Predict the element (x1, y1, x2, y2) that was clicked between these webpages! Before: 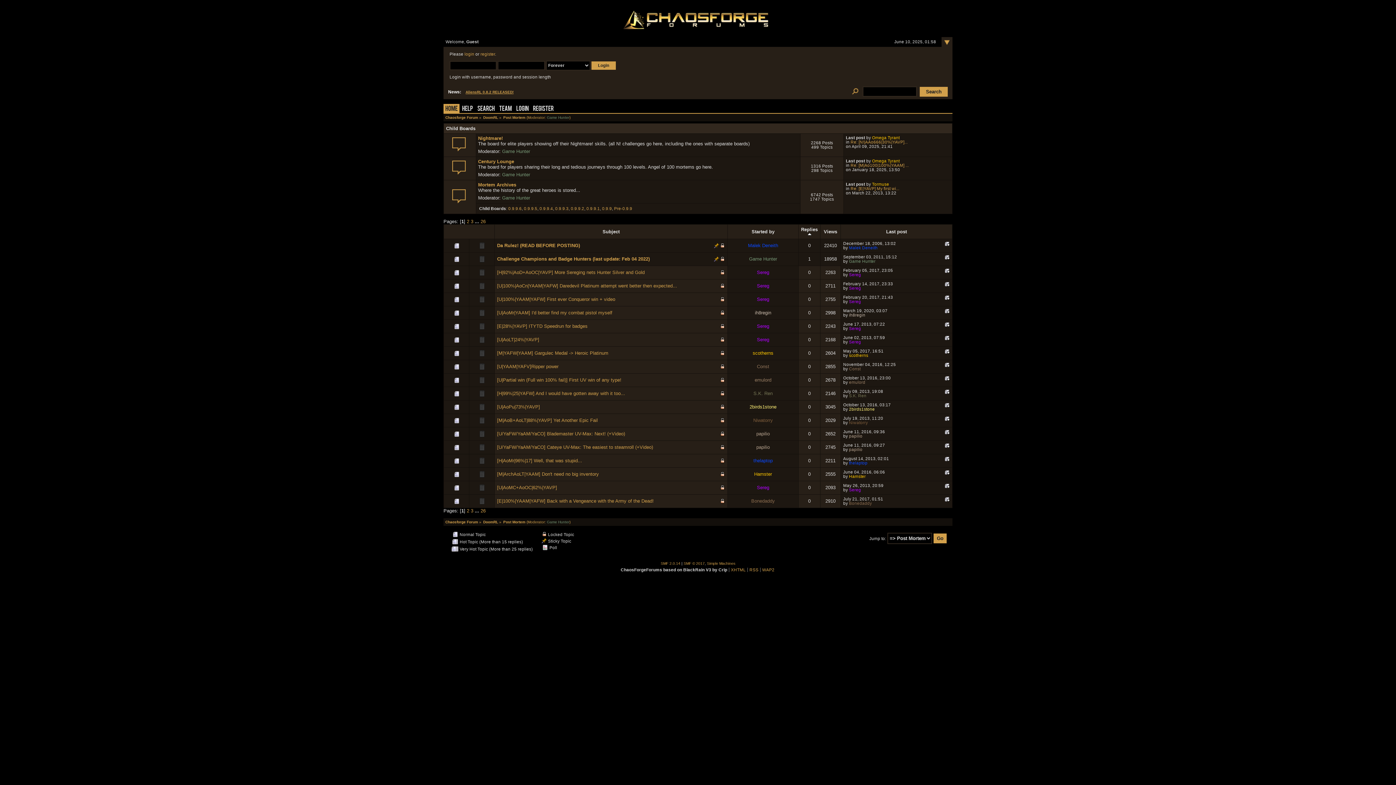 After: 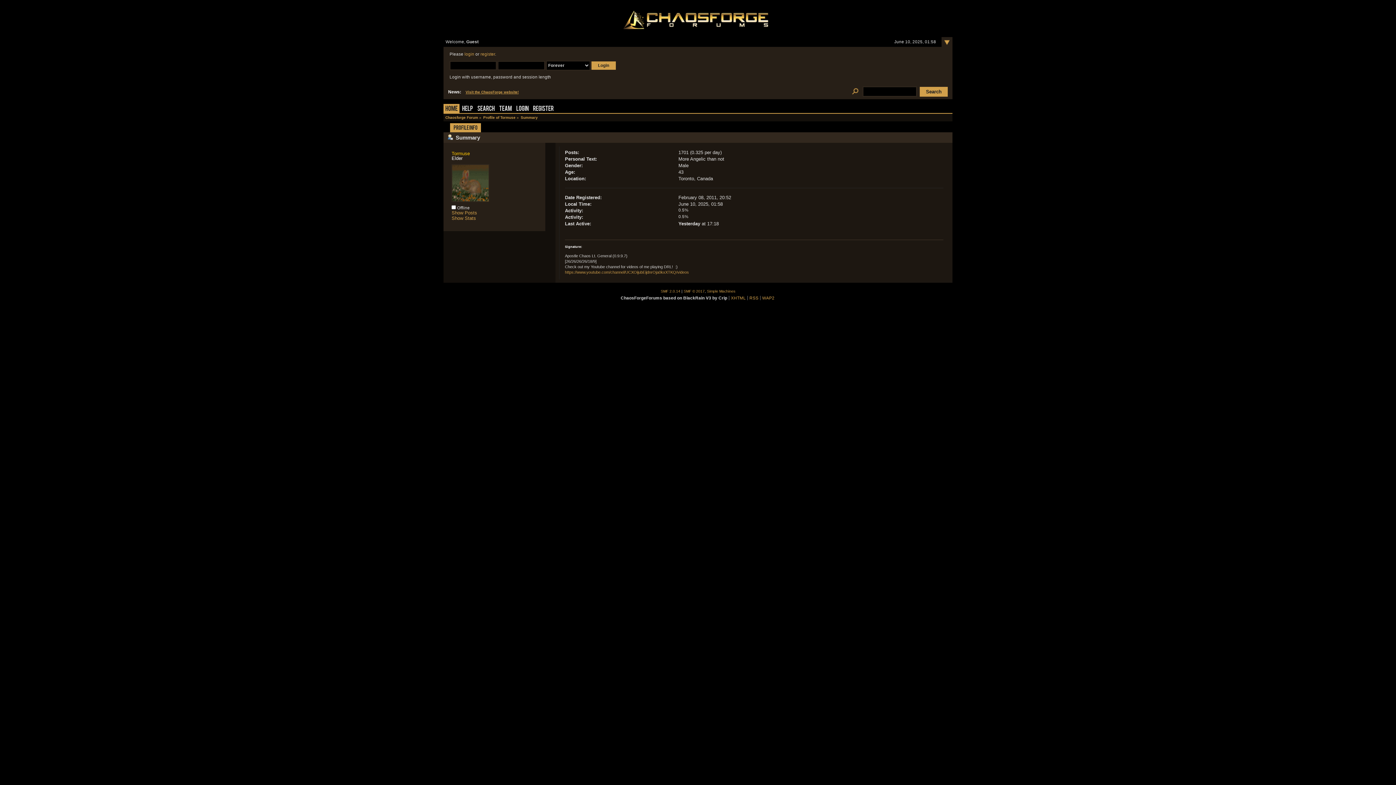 Action: bbox: (872, 182, 889, 186) label: Tormuse